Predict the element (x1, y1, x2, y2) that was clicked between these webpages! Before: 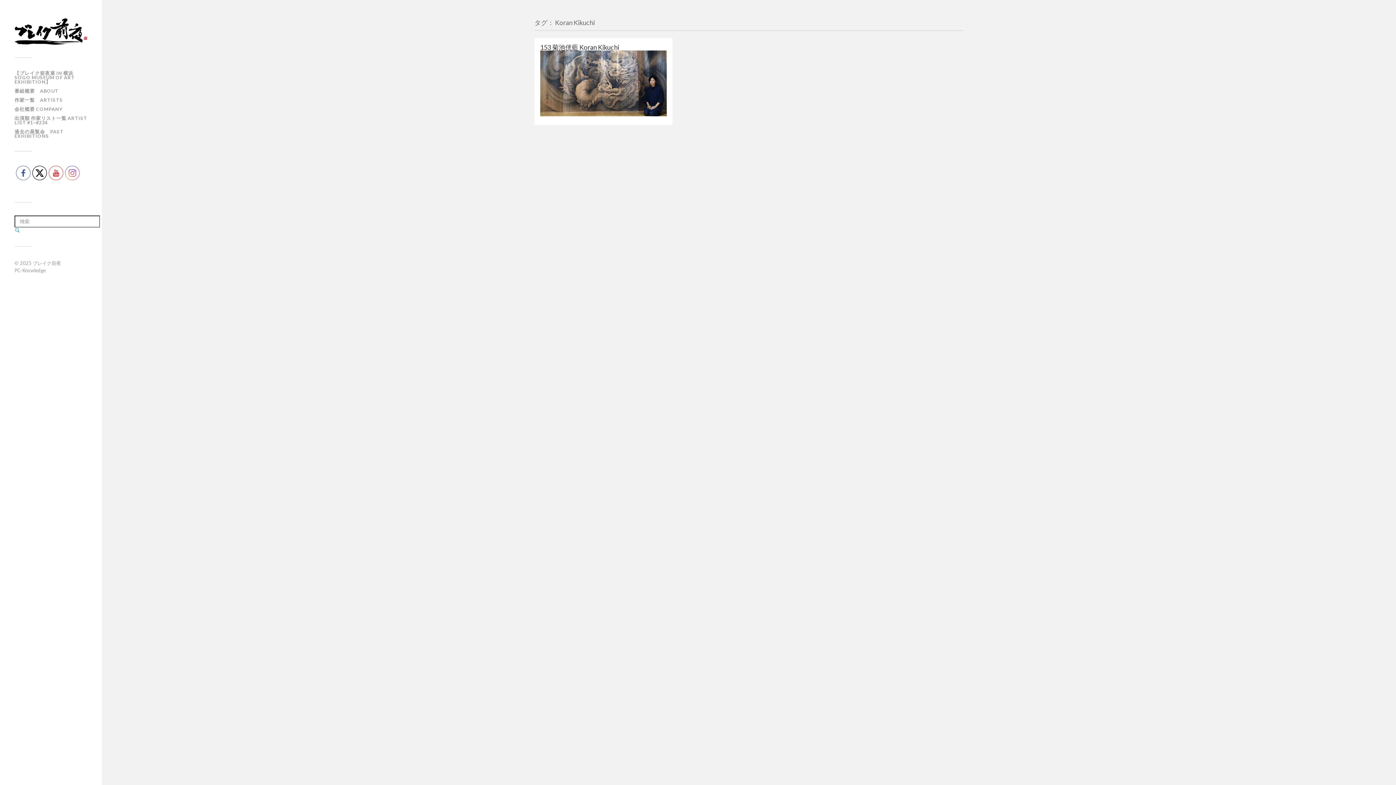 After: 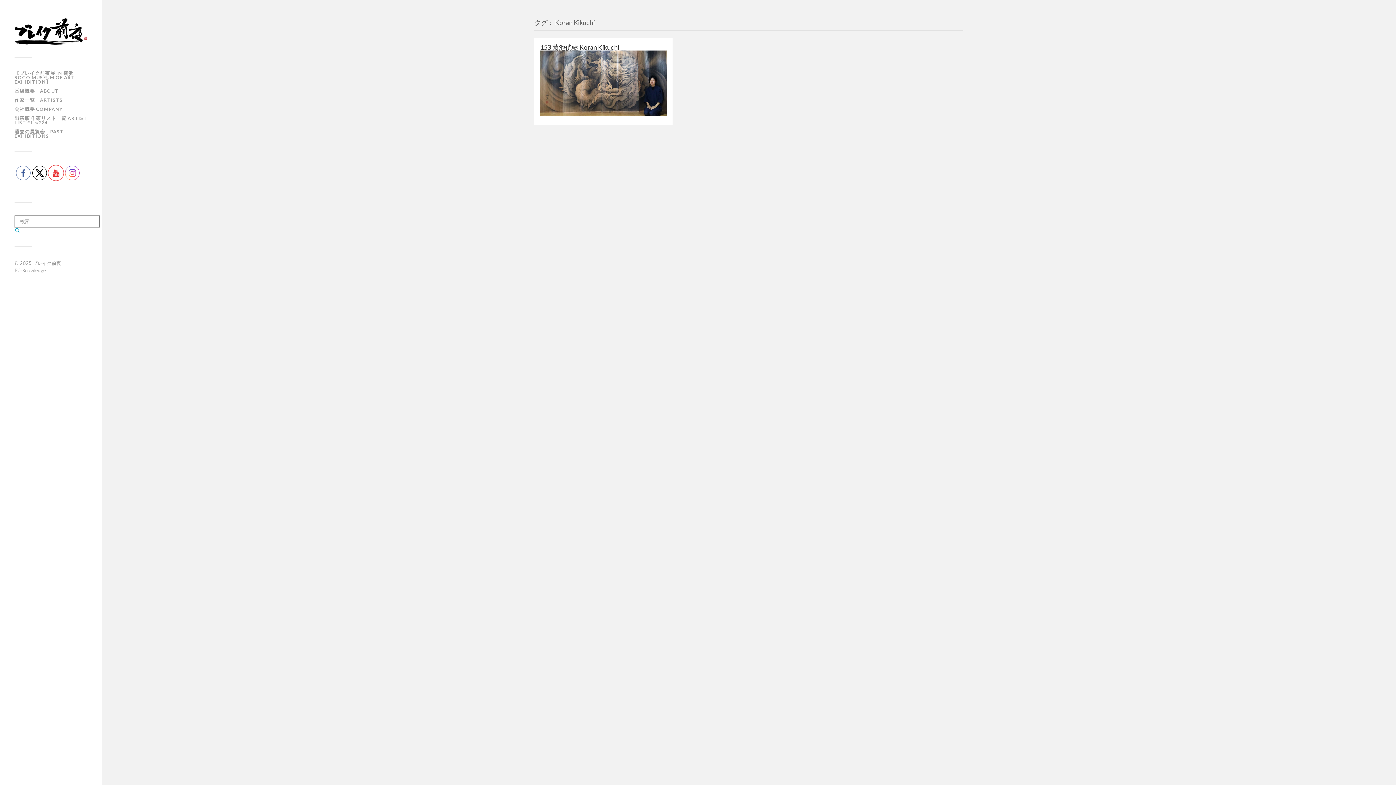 Action: bbox: (49, 166, 63, 180)